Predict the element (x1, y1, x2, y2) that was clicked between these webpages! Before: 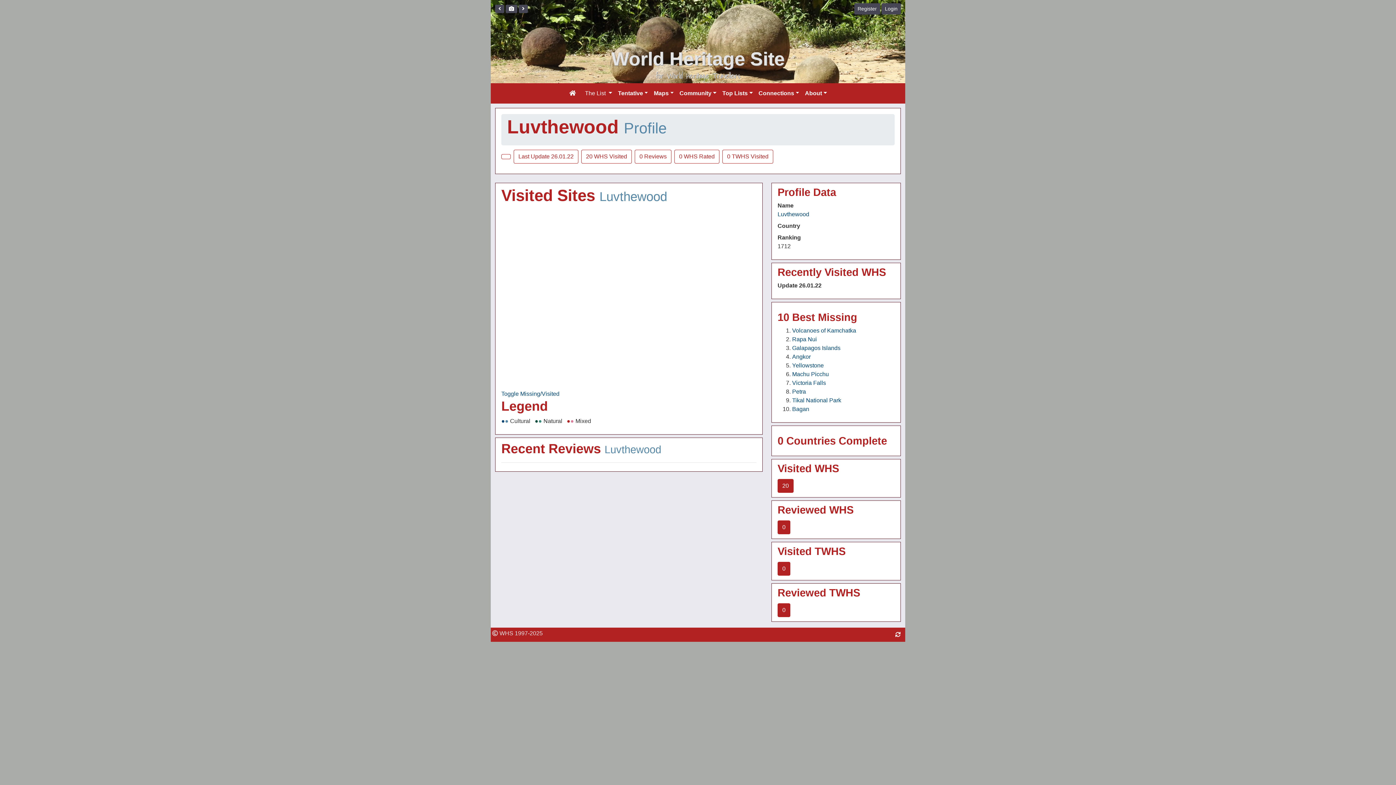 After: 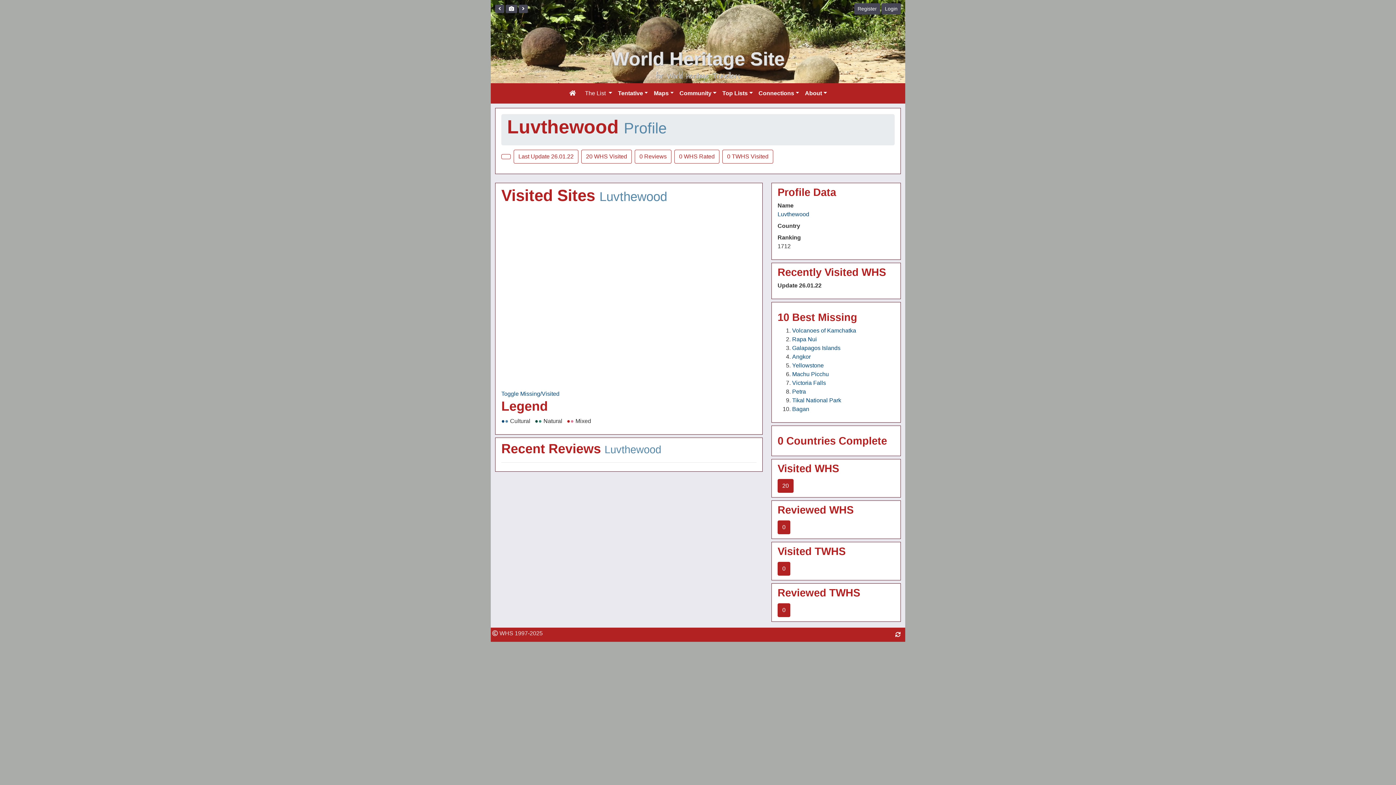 Action: bbox: (892, 629, 904, 640)